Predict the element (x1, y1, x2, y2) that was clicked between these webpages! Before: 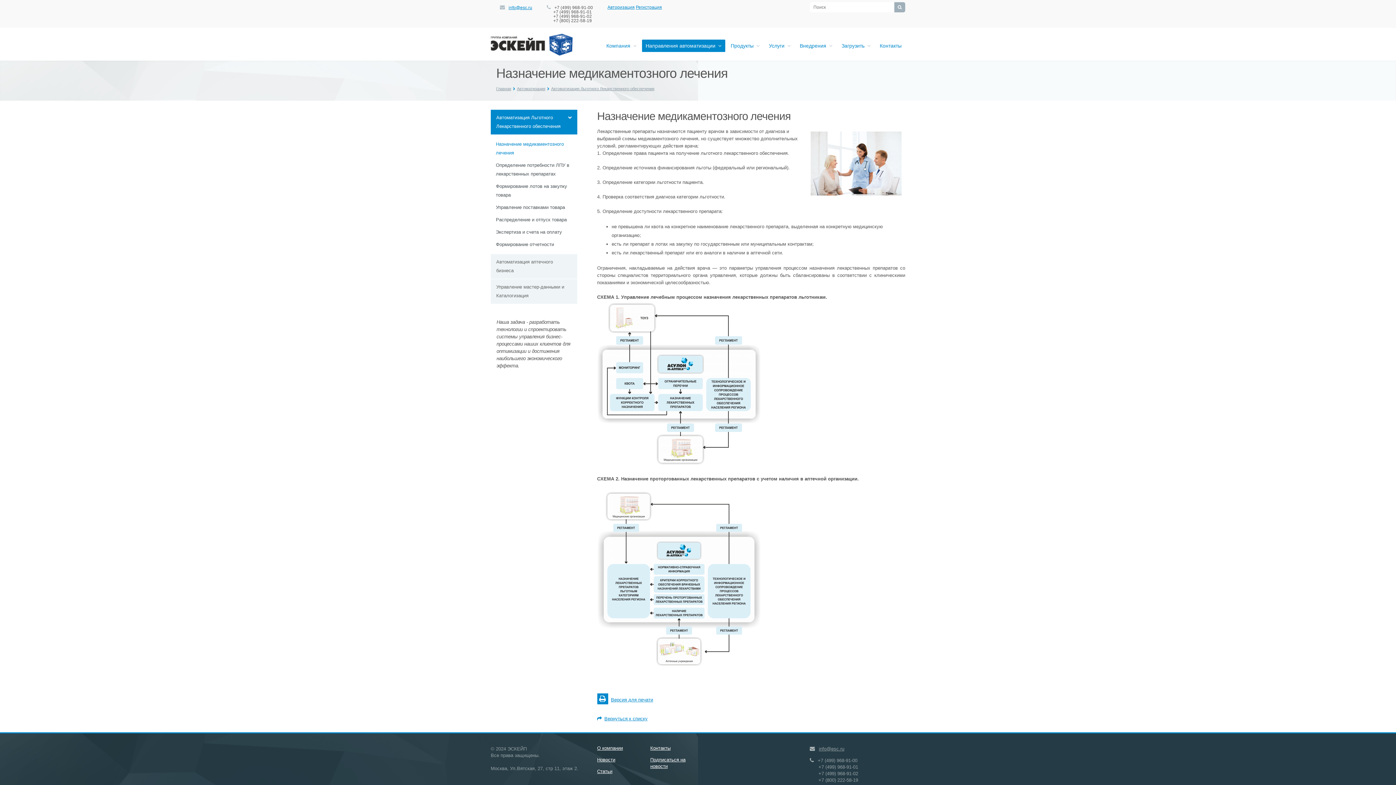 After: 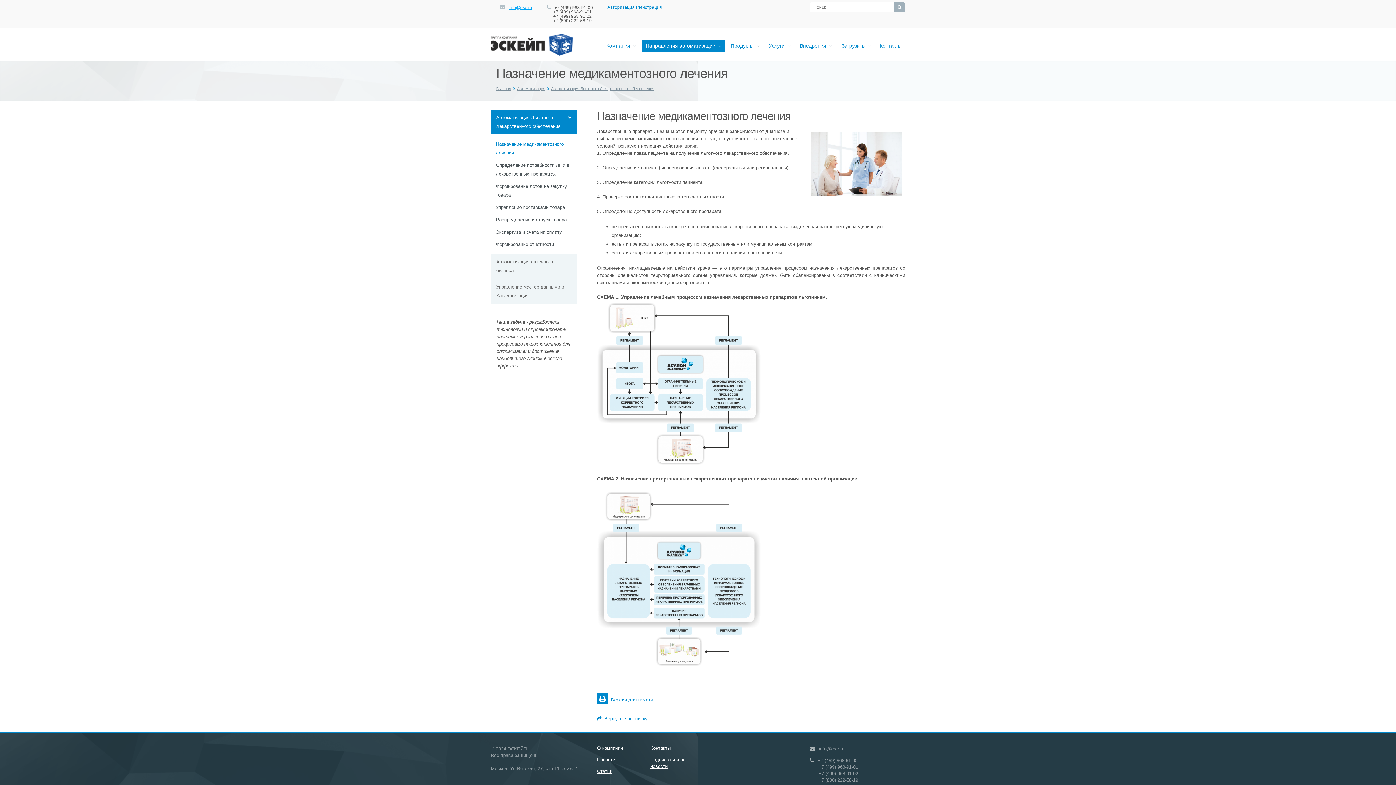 Action: label: info@esc.ru bbox: (508, 5, 532, 10)